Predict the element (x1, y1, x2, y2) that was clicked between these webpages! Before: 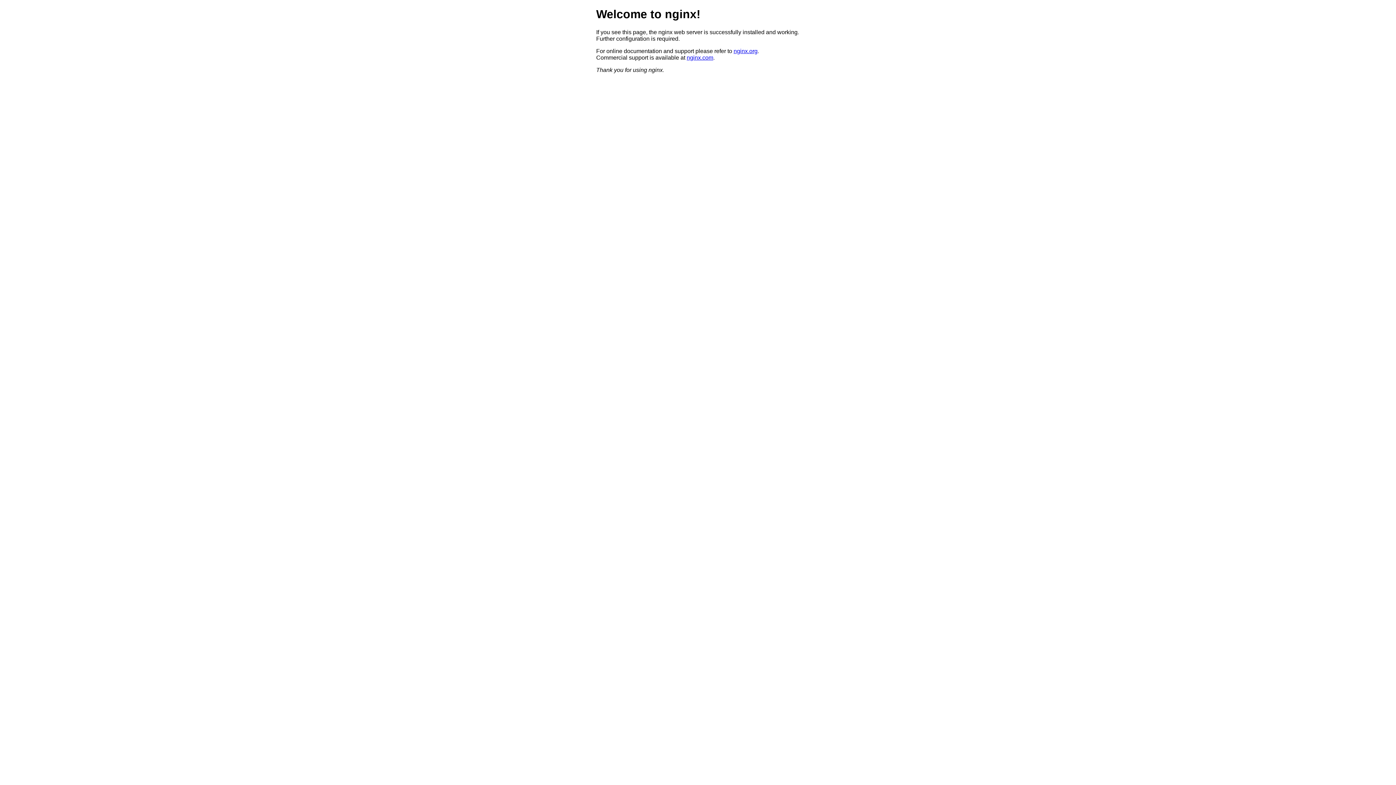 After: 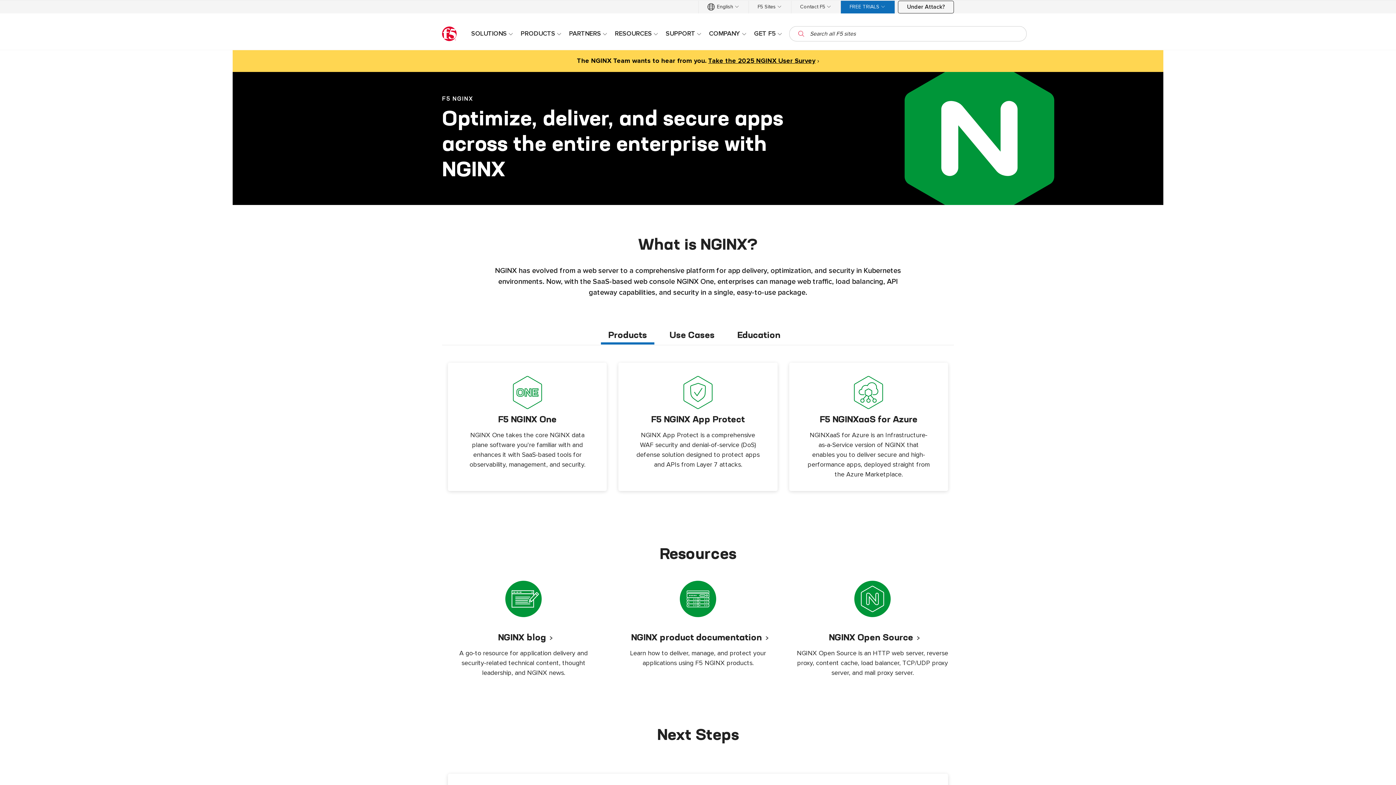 Action: label: nginx.com bbox: (686, 54, 713, 60)